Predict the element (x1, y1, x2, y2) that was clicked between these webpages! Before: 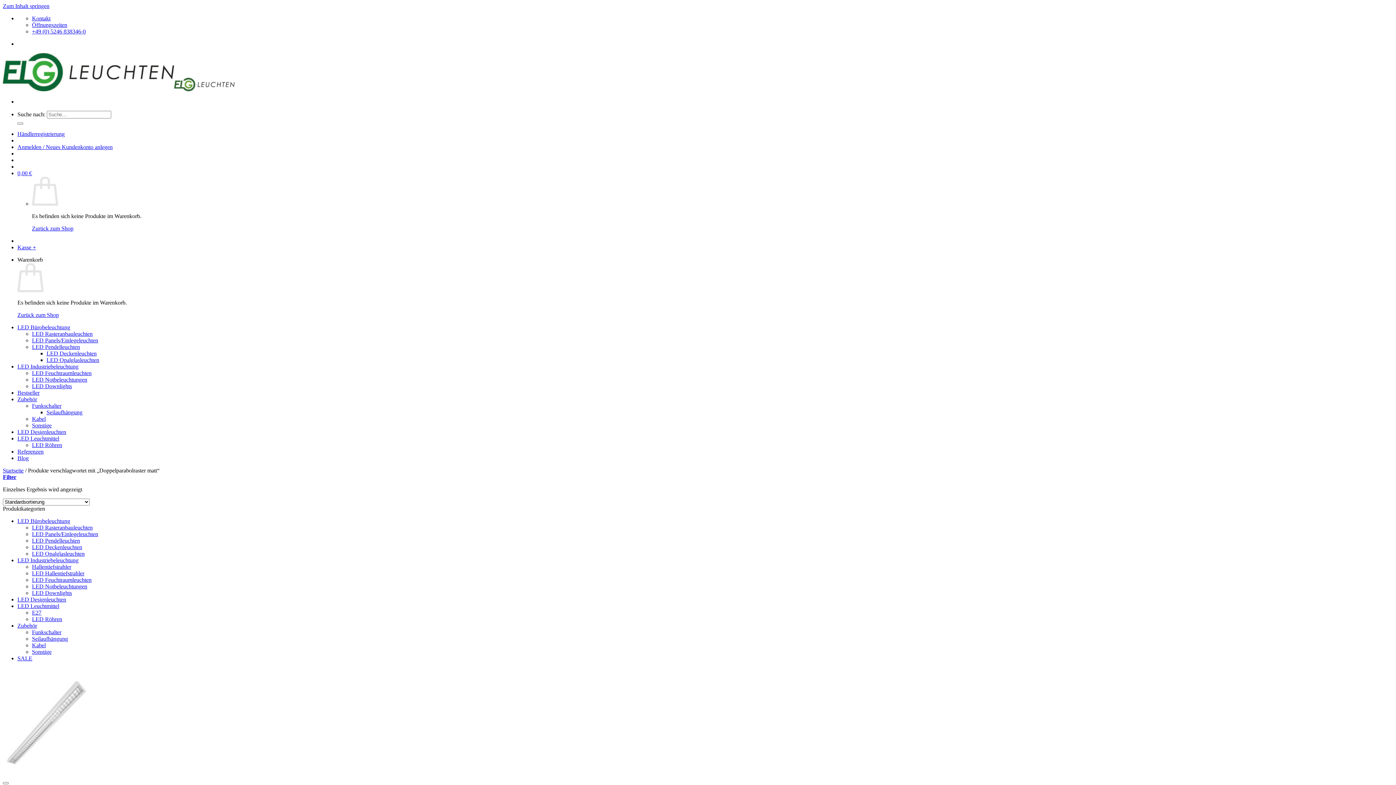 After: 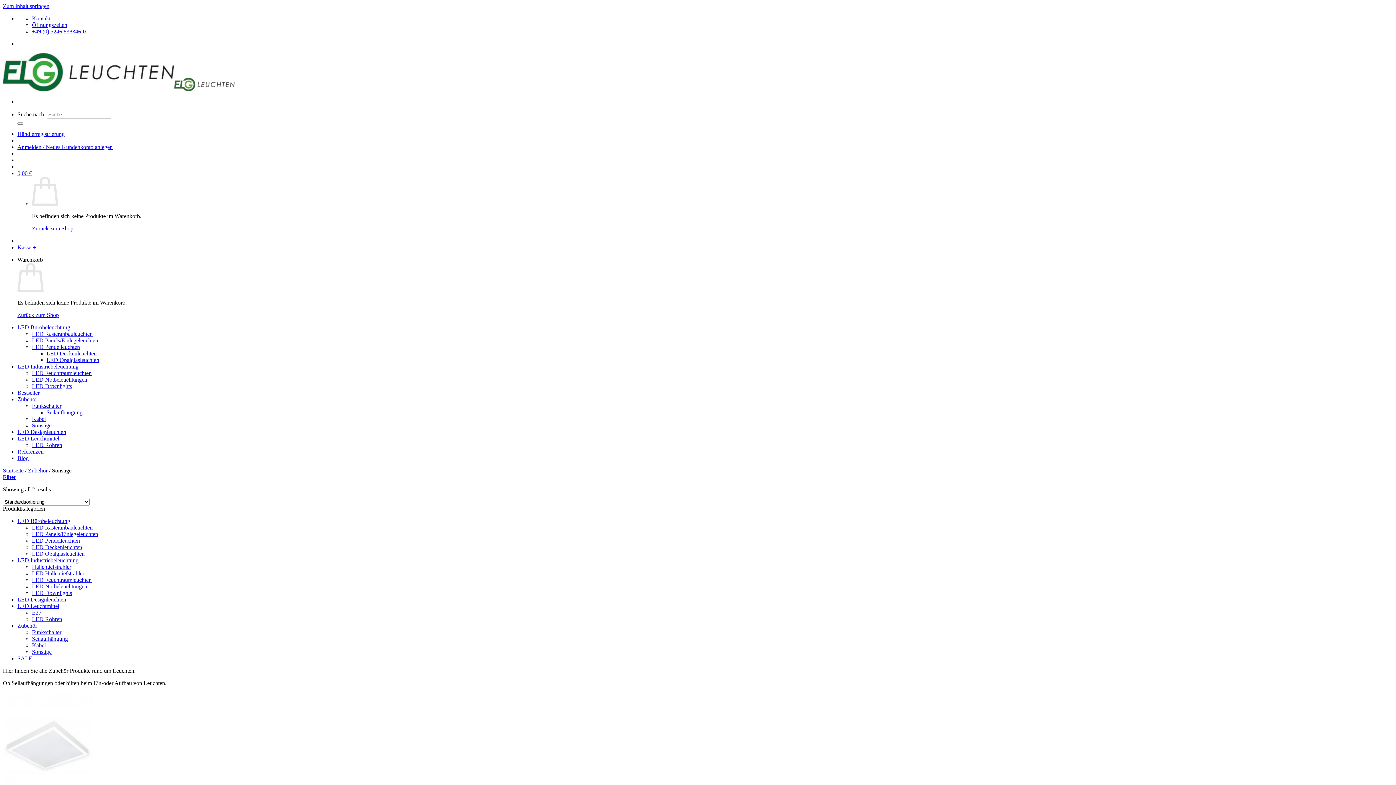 Action: label: Sonstige bbox: (32, 649, 51, 655)